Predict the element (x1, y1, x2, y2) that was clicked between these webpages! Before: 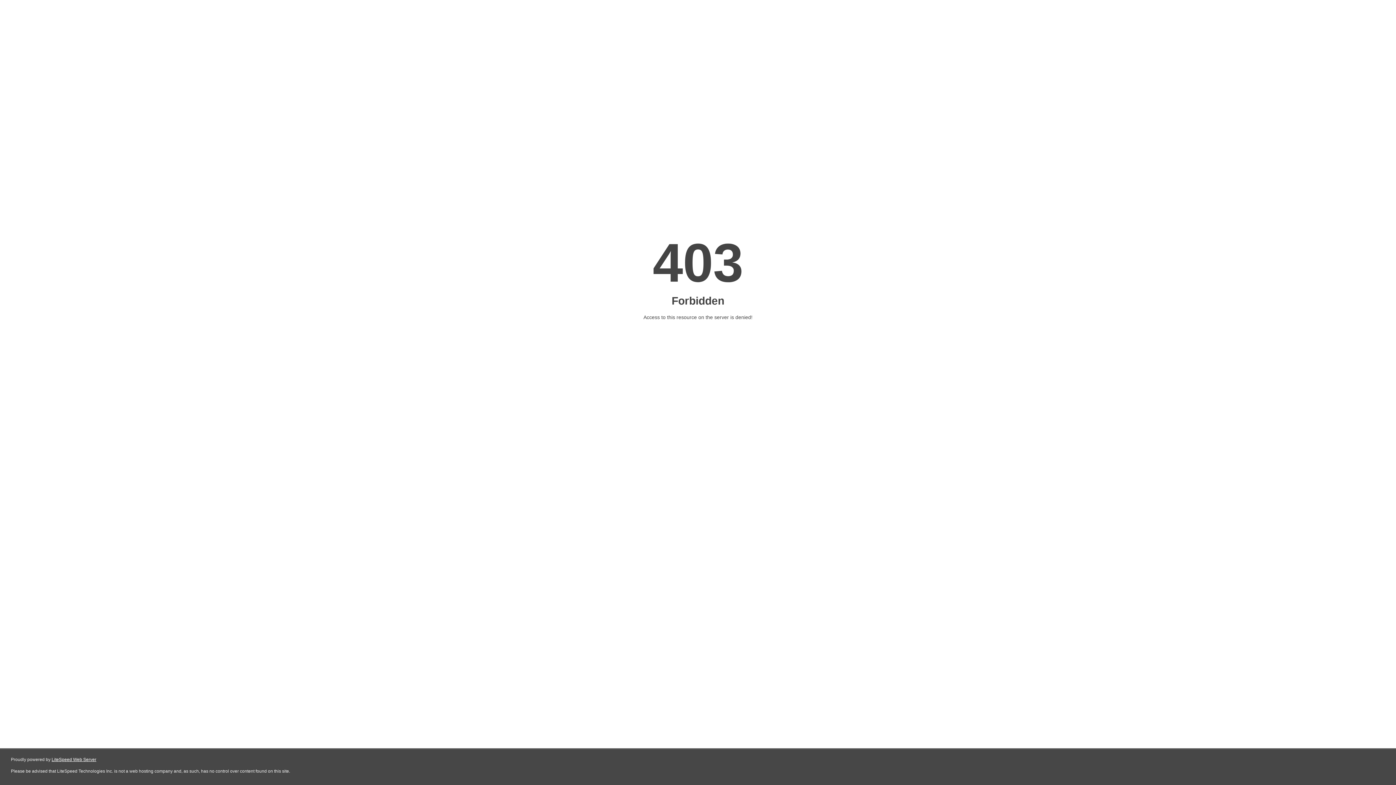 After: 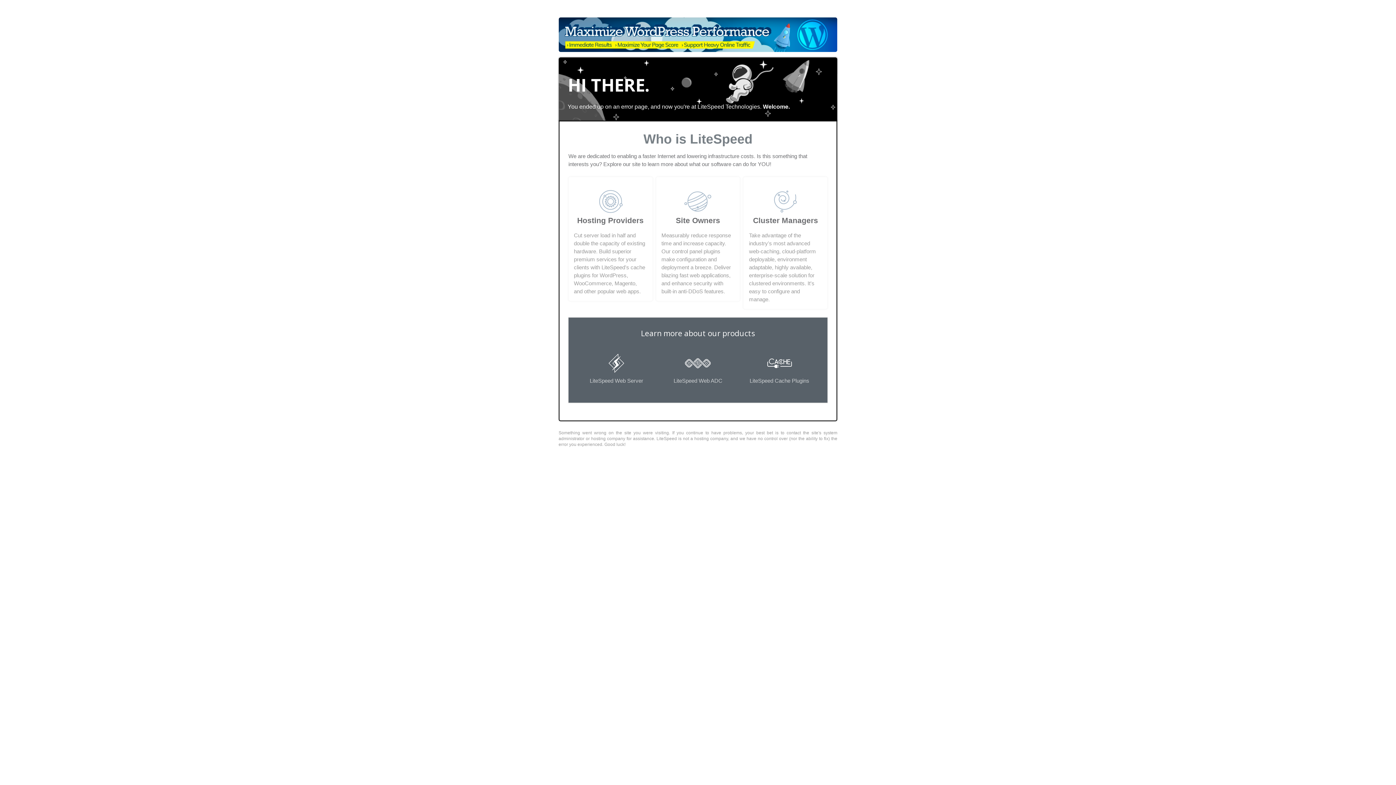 Action: label: LiteSpeed Web Server bbox: (51, 757, 96, 762)